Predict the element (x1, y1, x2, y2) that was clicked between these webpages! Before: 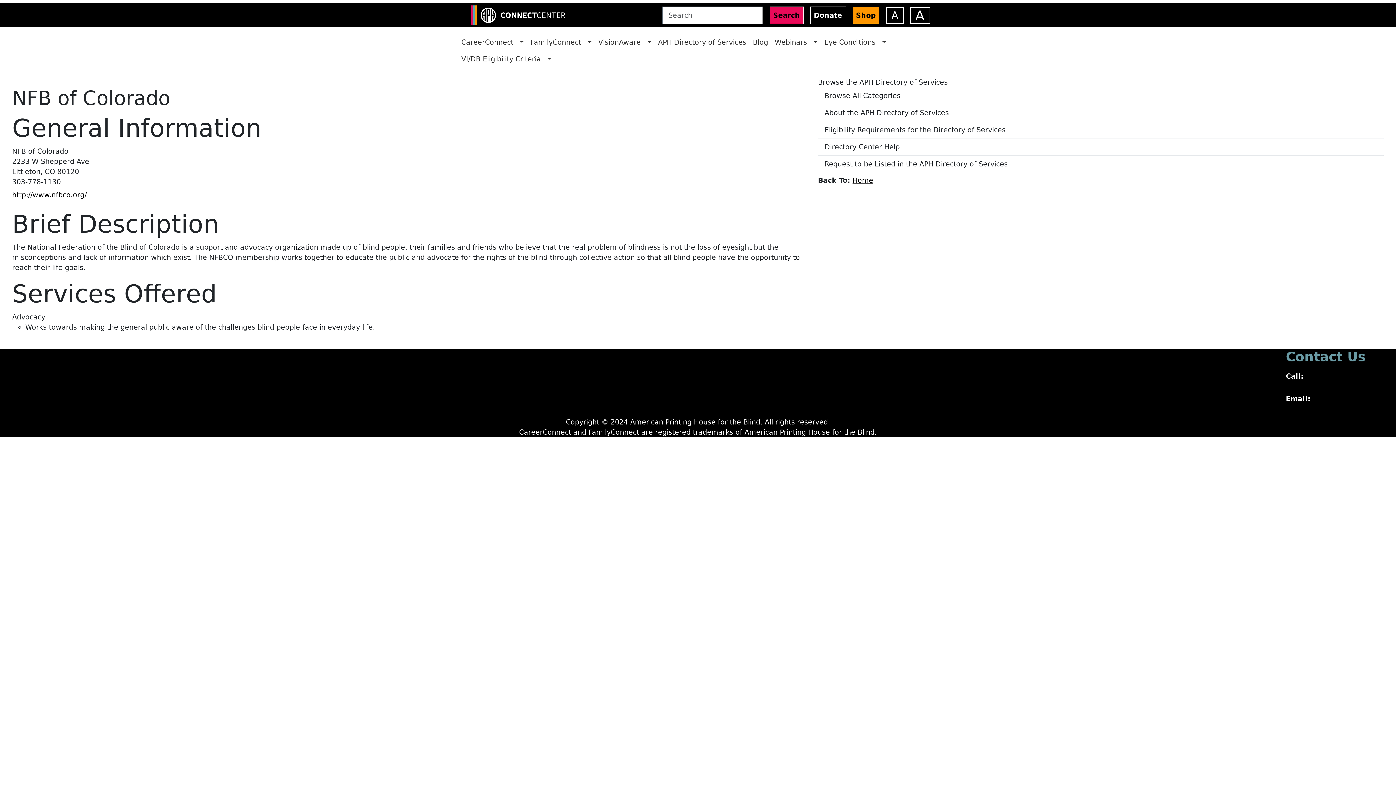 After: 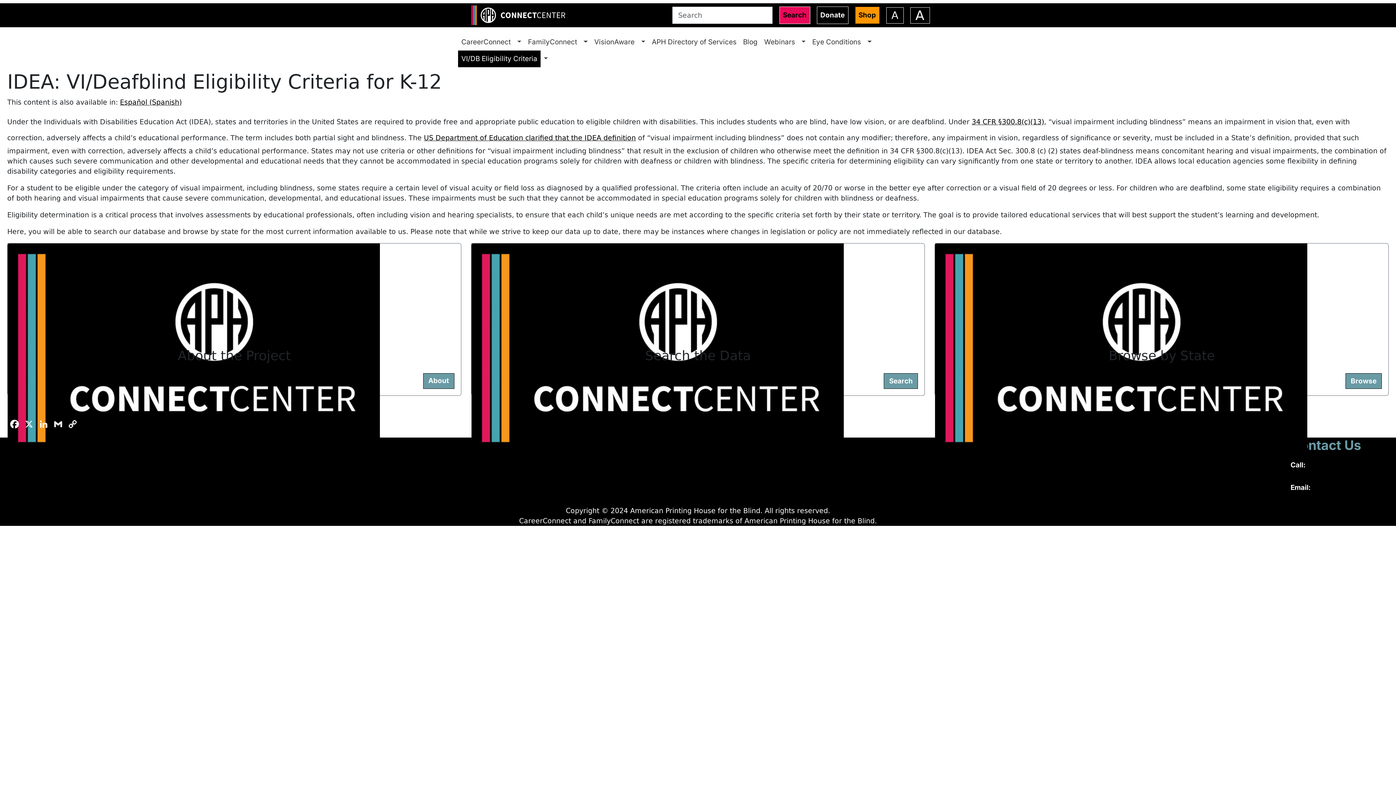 Action: label: VI/DB Eligibility Criteria bbox: (458, 50, 544, 67)